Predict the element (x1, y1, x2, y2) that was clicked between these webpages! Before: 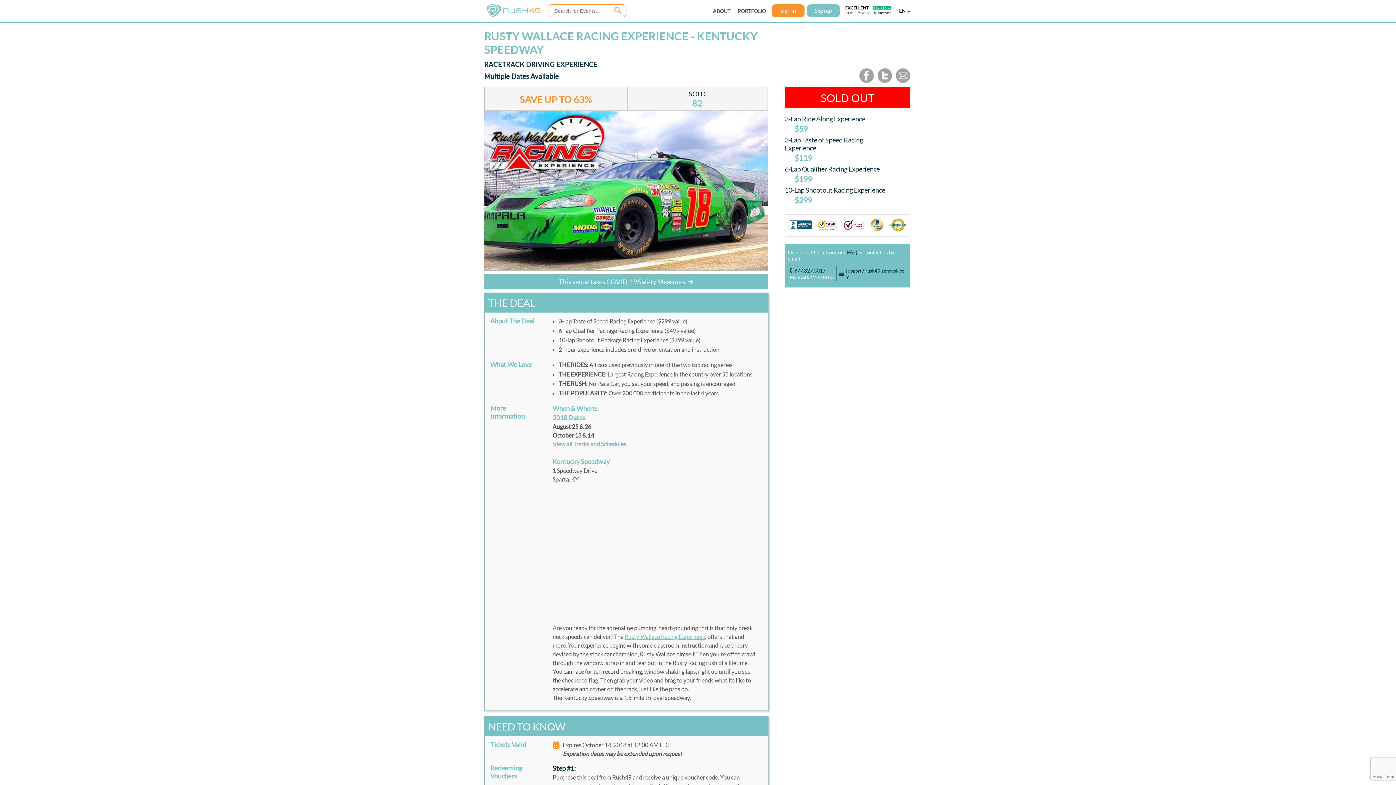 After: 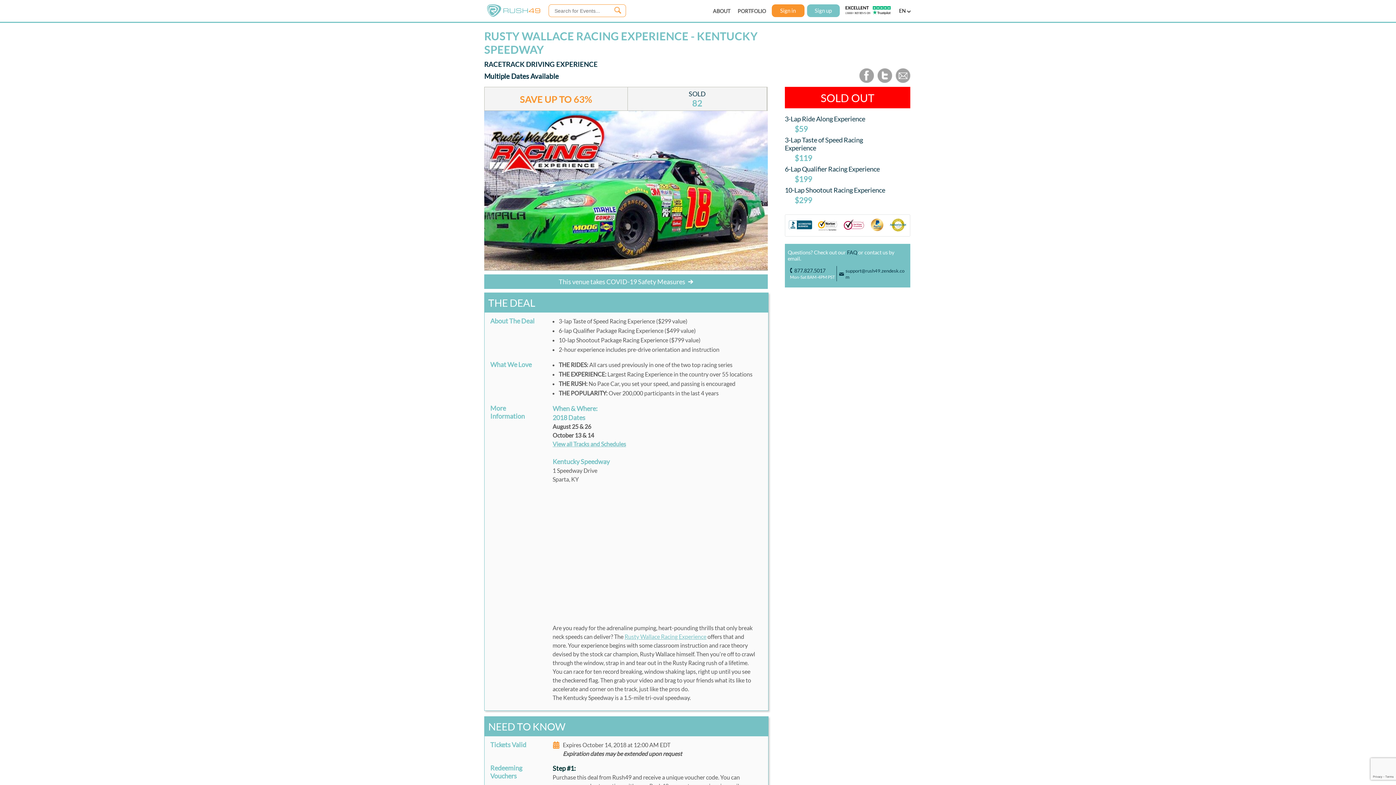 Action: bbox: (845, 6, 890, 15)